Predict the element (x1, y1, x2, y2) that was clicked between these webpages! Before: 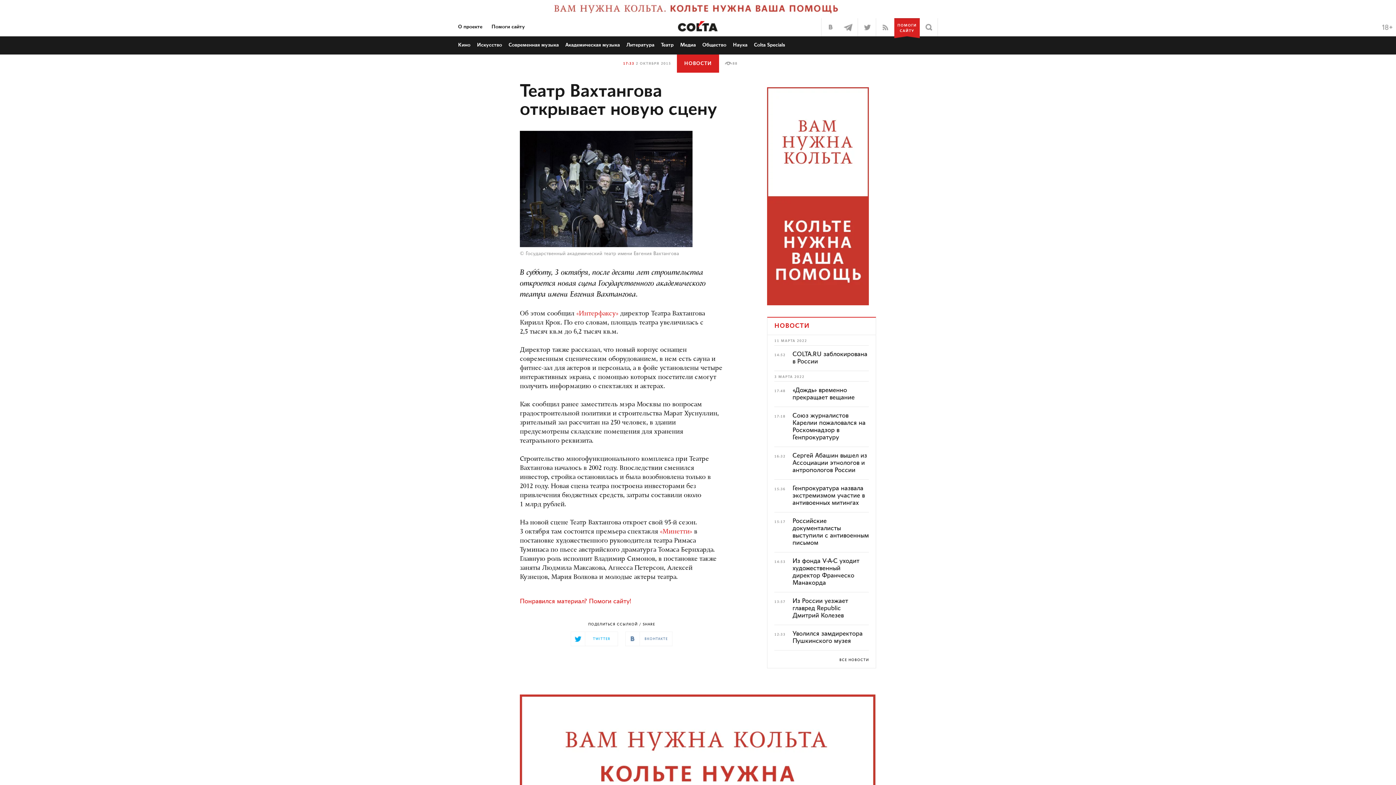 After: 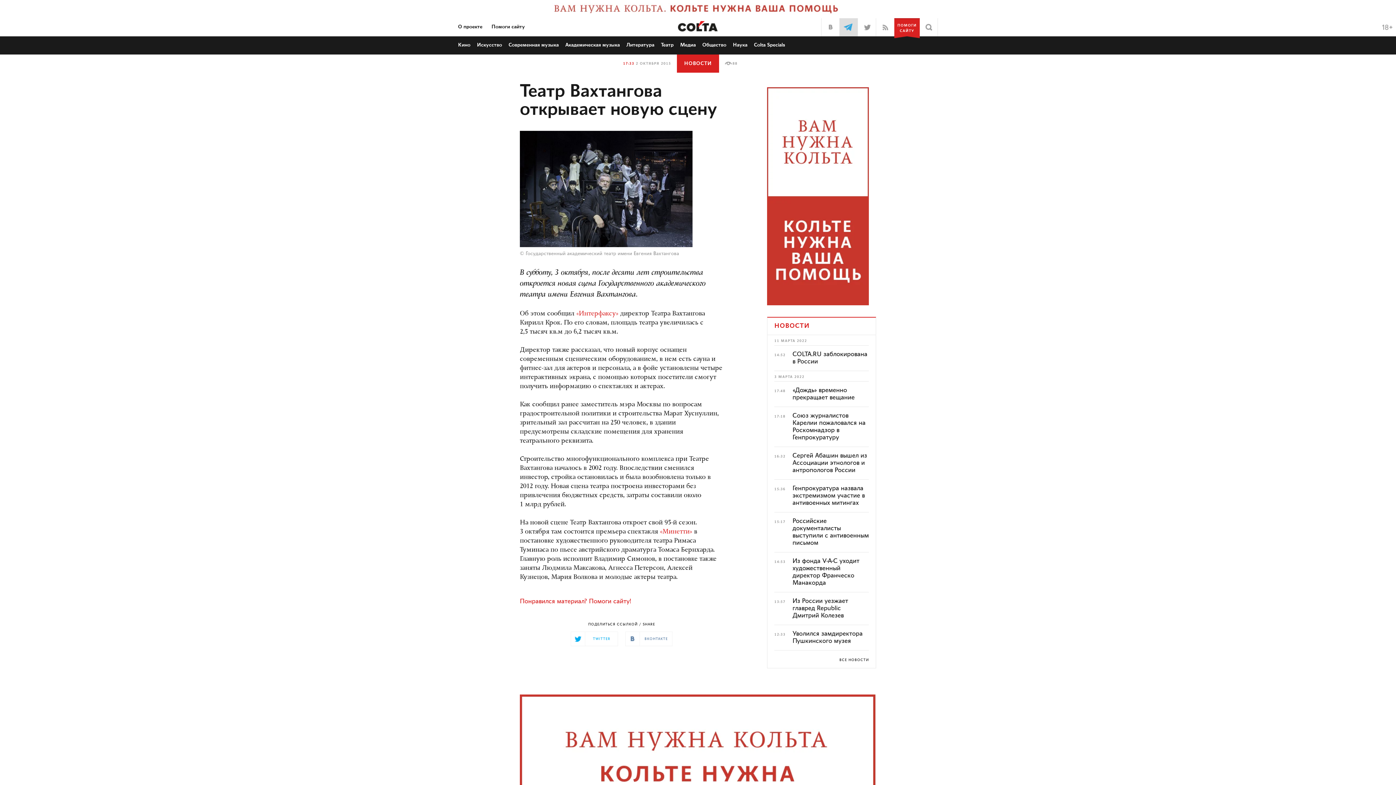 Action: bbox: (839, 18, 857, 36)